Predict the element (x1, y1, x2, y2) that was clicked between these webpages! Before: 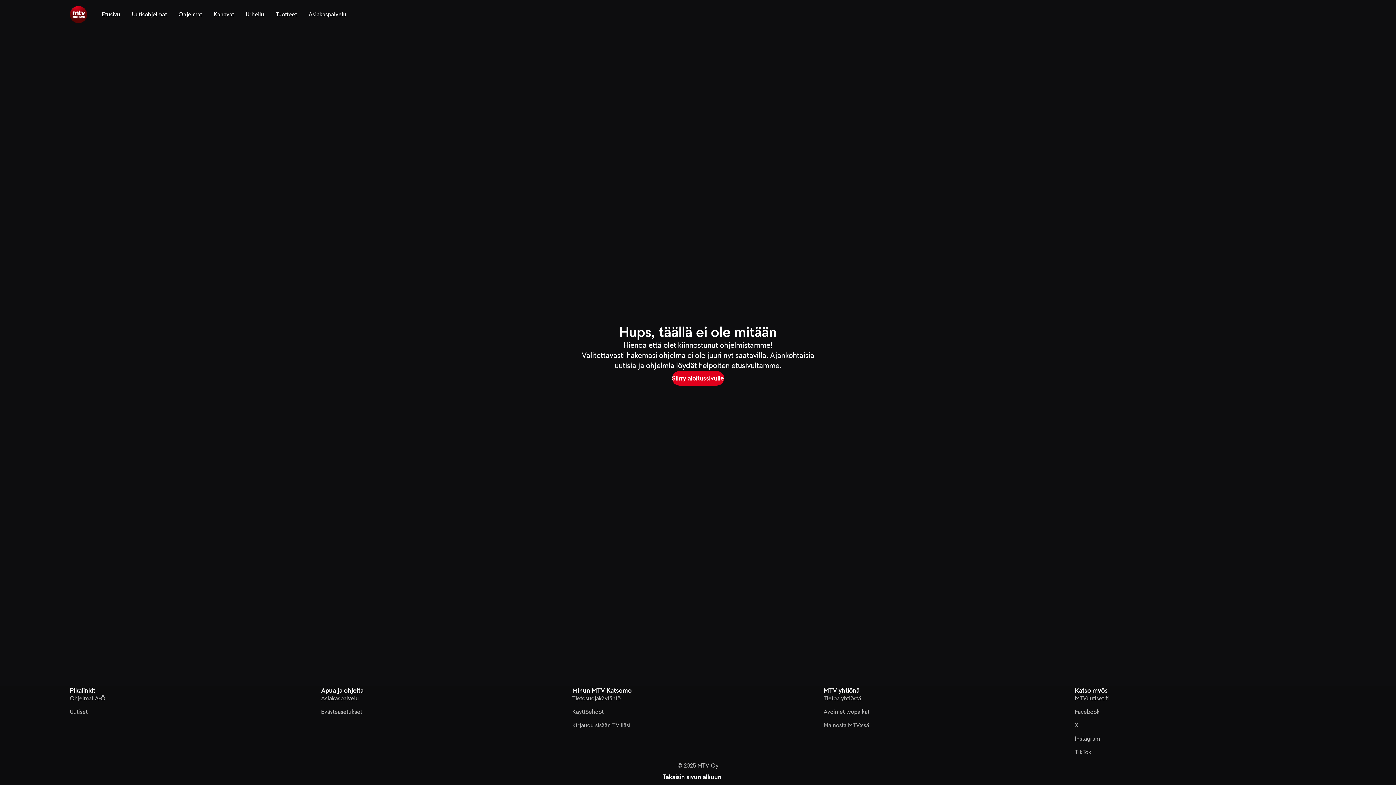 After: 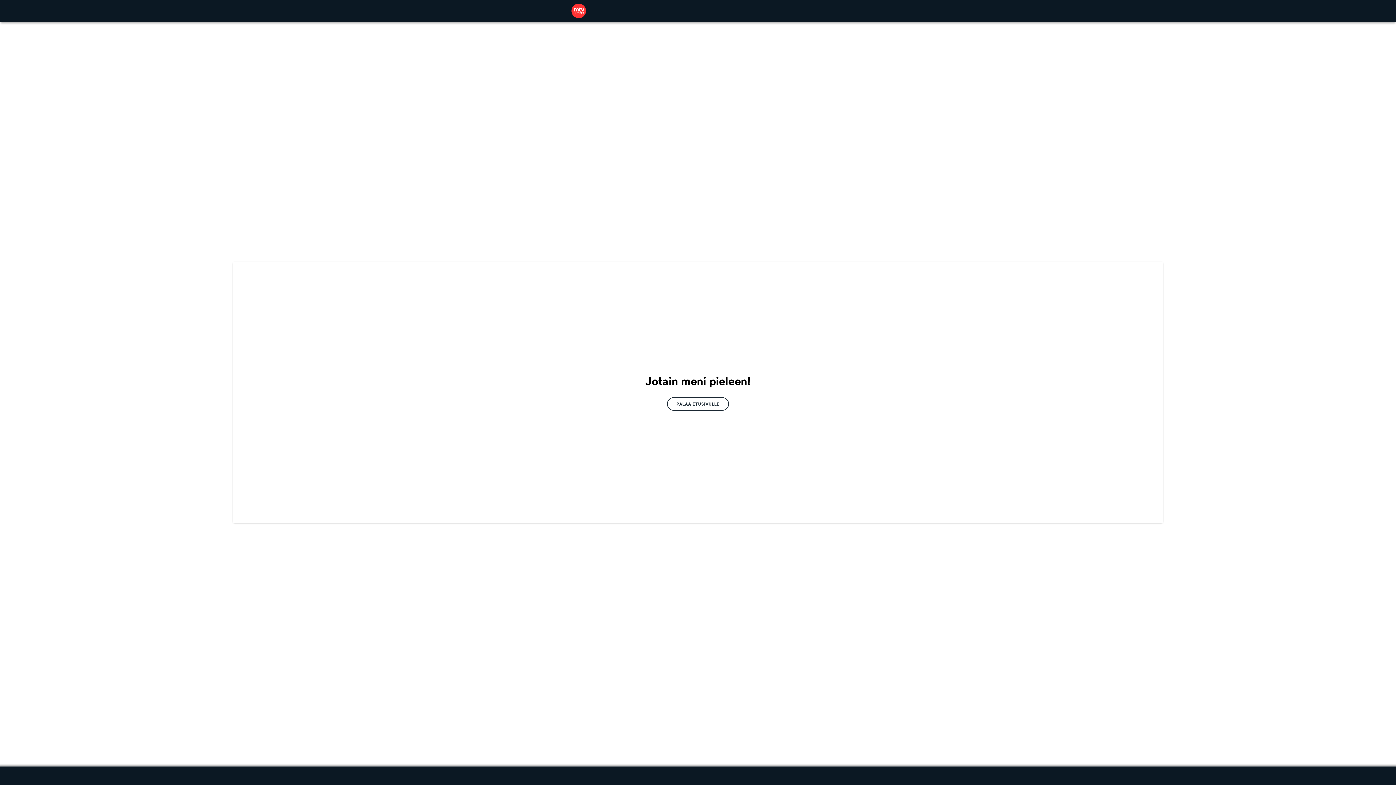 Action: bbox: (1075, 694, 1109, 702) label: MTVuutiset.fi